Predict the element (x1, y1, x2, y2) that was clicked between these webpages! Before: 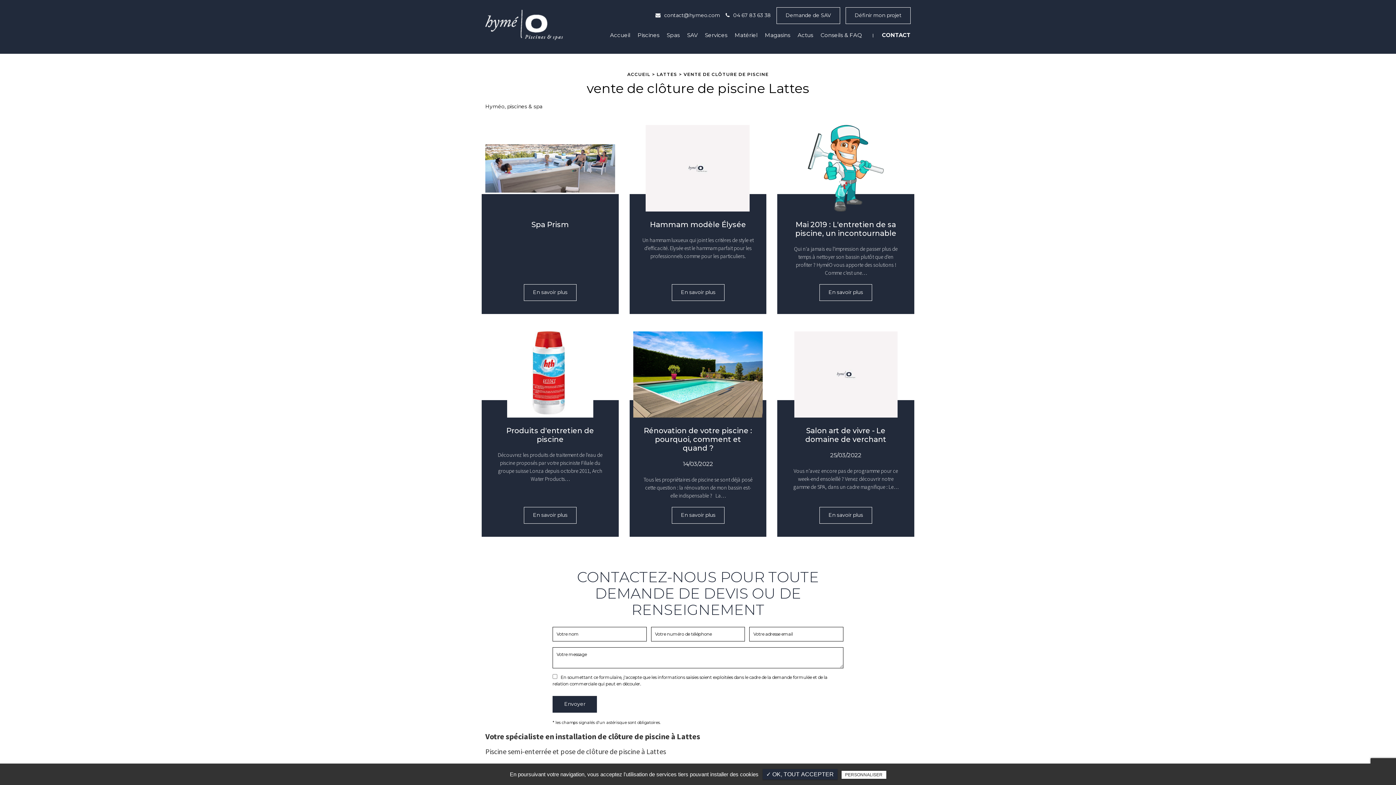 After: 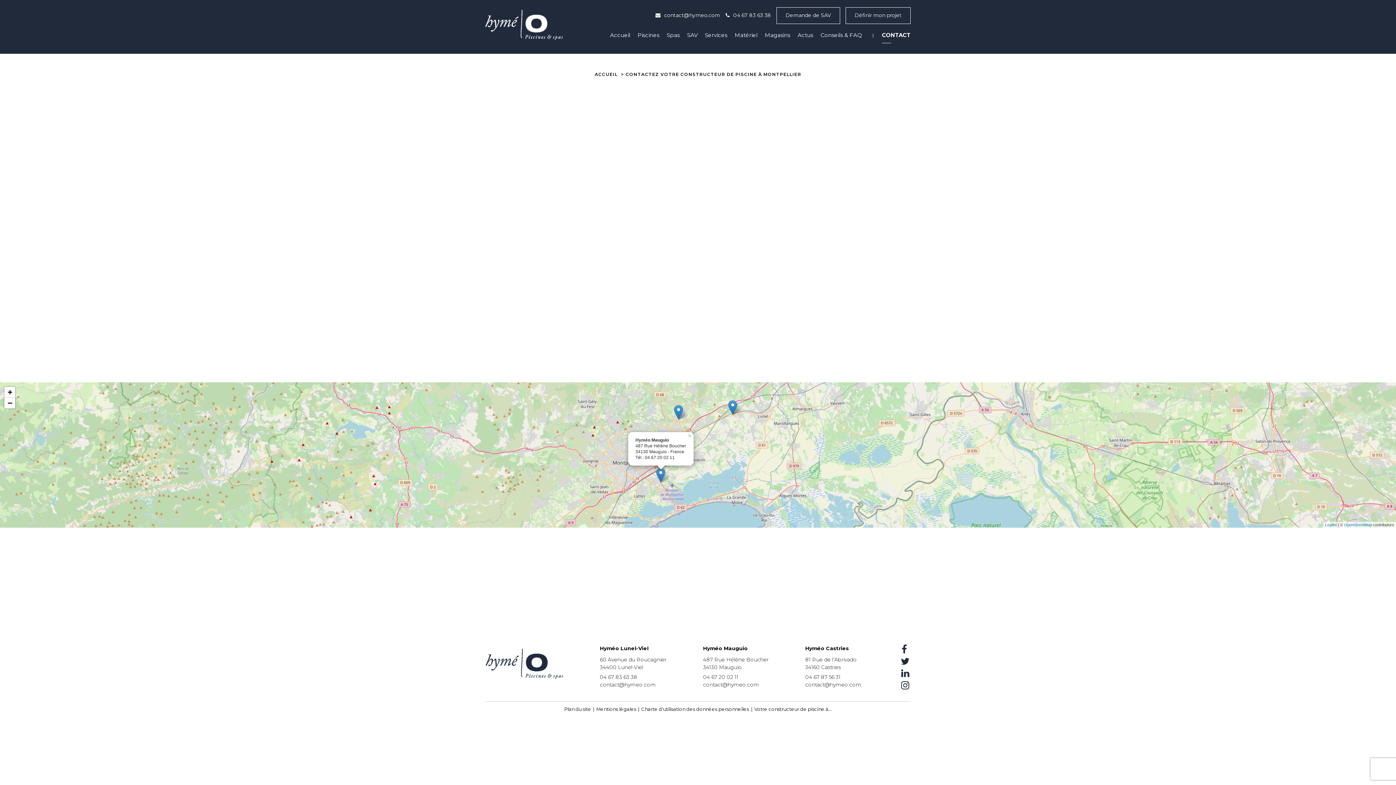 Action: bbox: (878, 27, 910, 42) label: CONTACT